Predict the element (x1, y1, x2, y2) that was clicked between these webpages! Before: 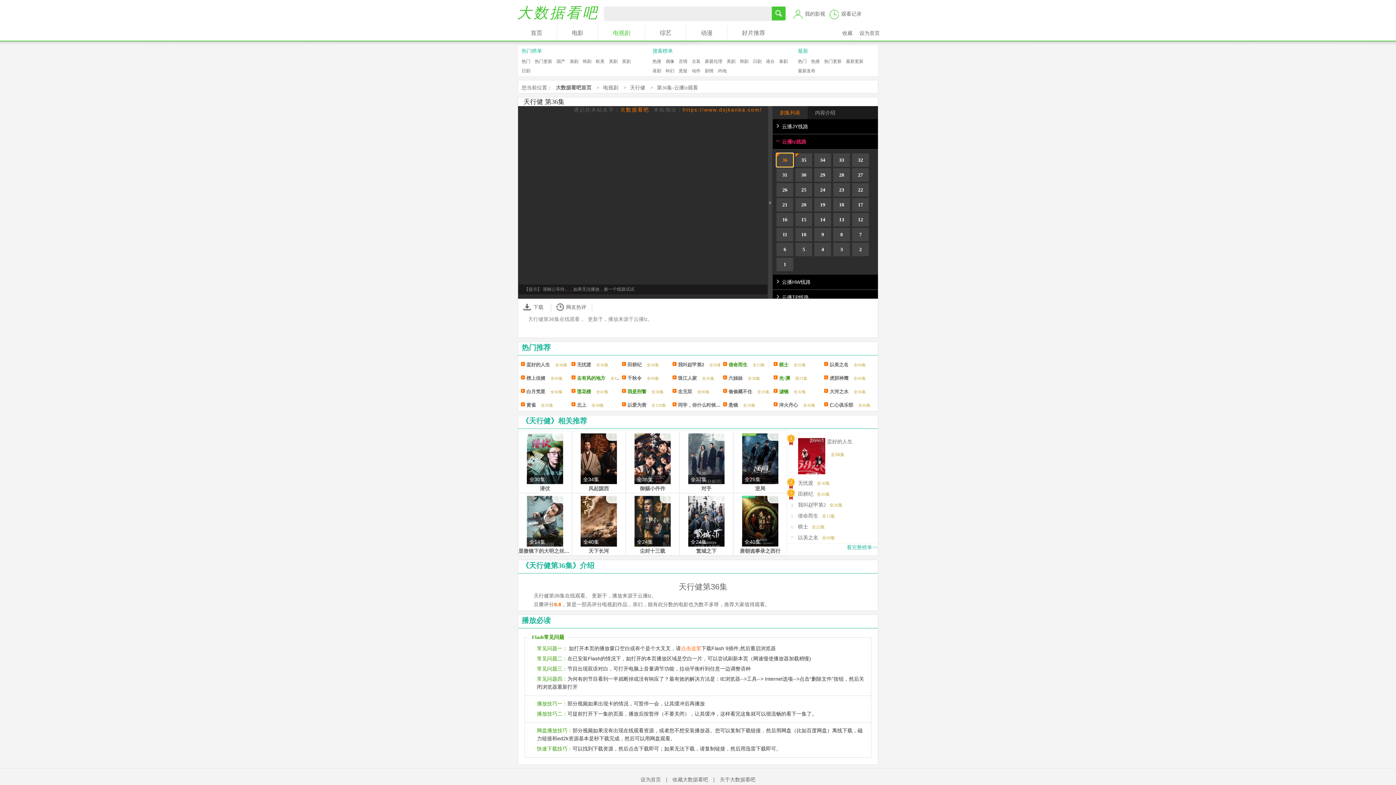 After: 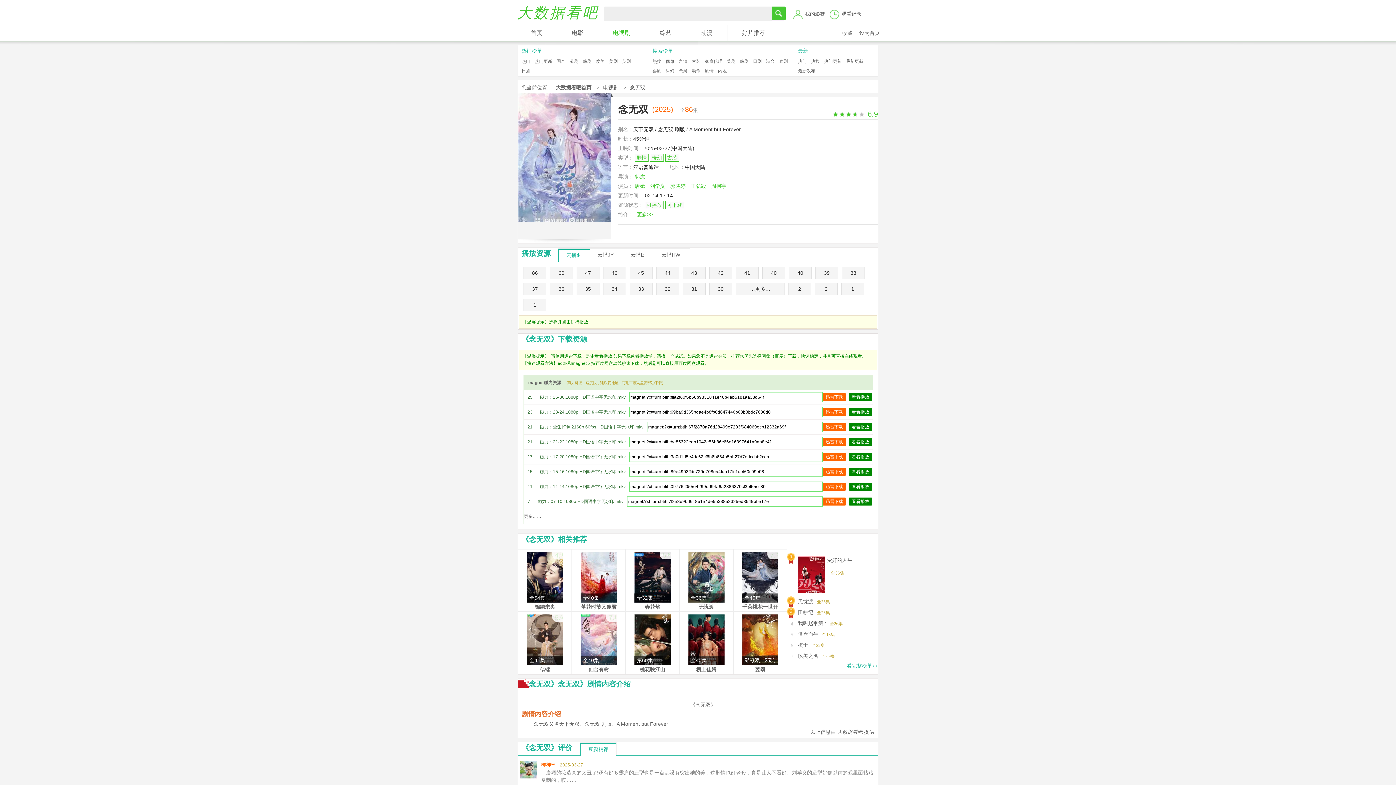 Action: bbox: (678, 389, 692, 394) label: 念无双